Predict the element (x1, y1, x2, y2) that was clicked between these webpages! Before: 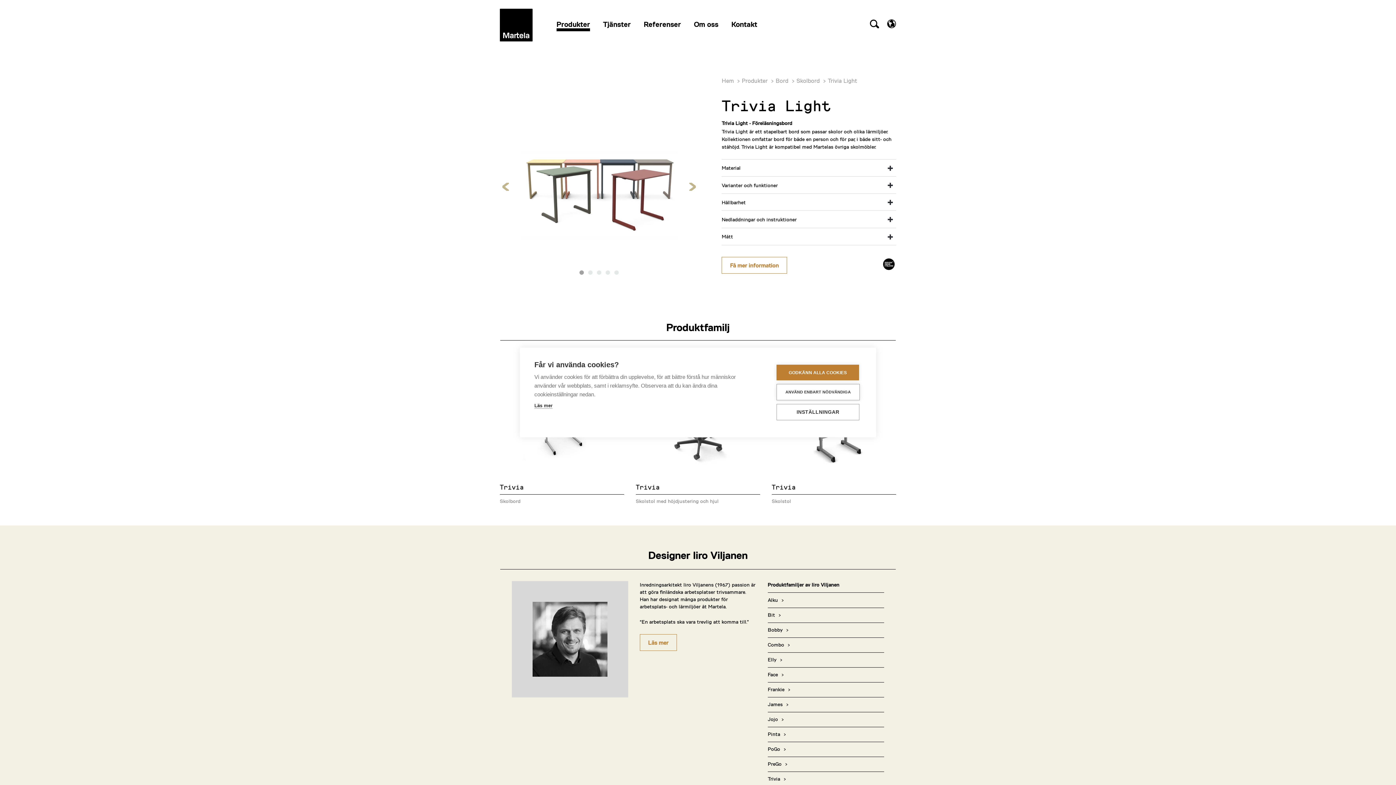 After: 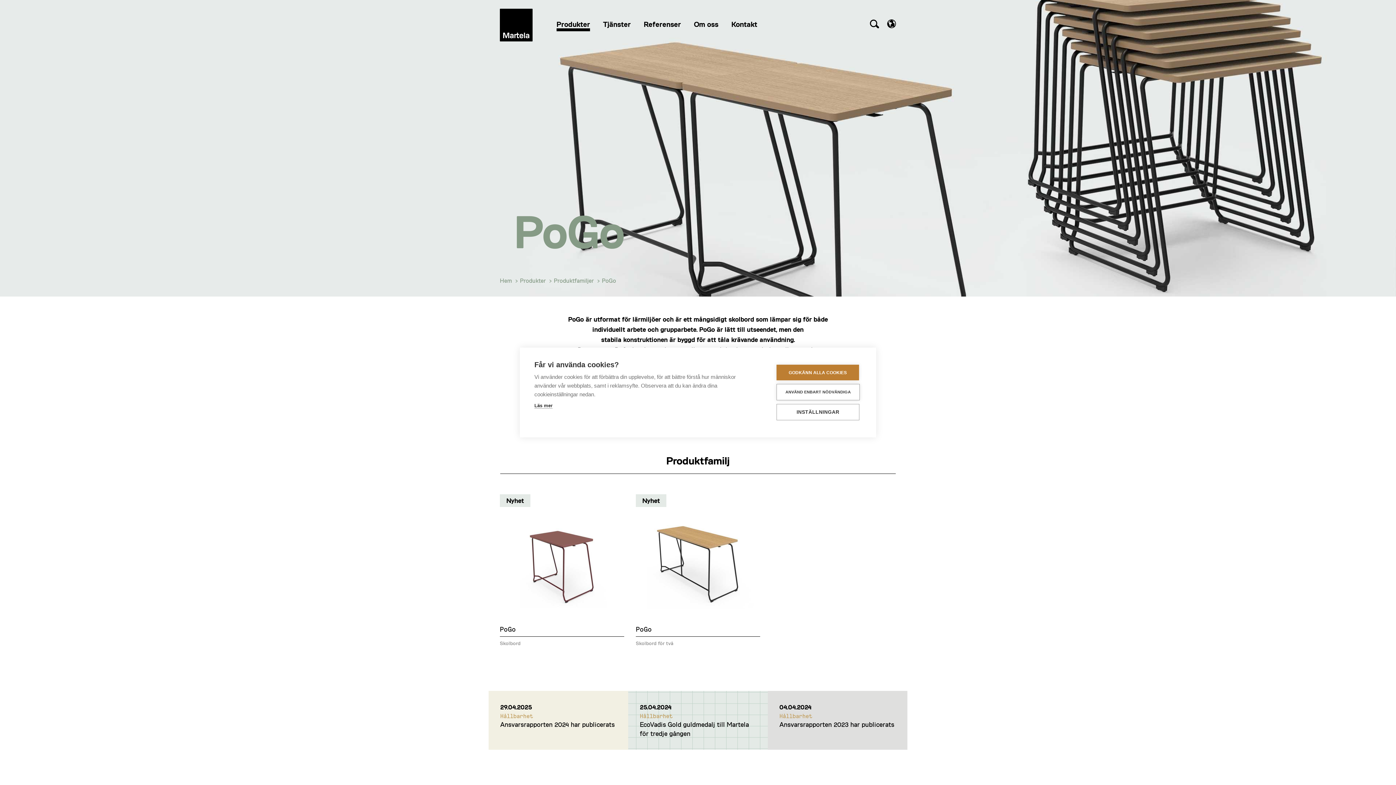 Action: bbox: (768, 742, 884, 756) label: PoGo